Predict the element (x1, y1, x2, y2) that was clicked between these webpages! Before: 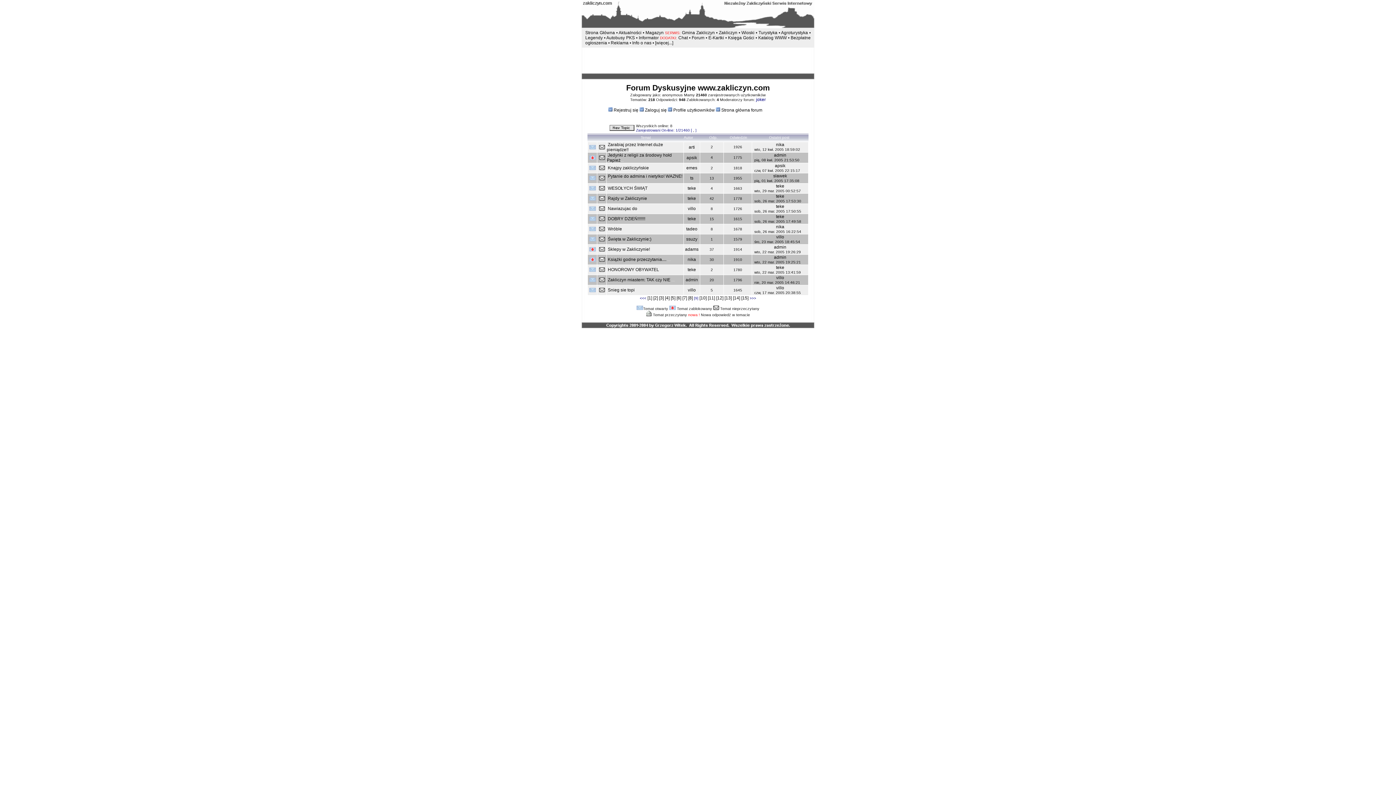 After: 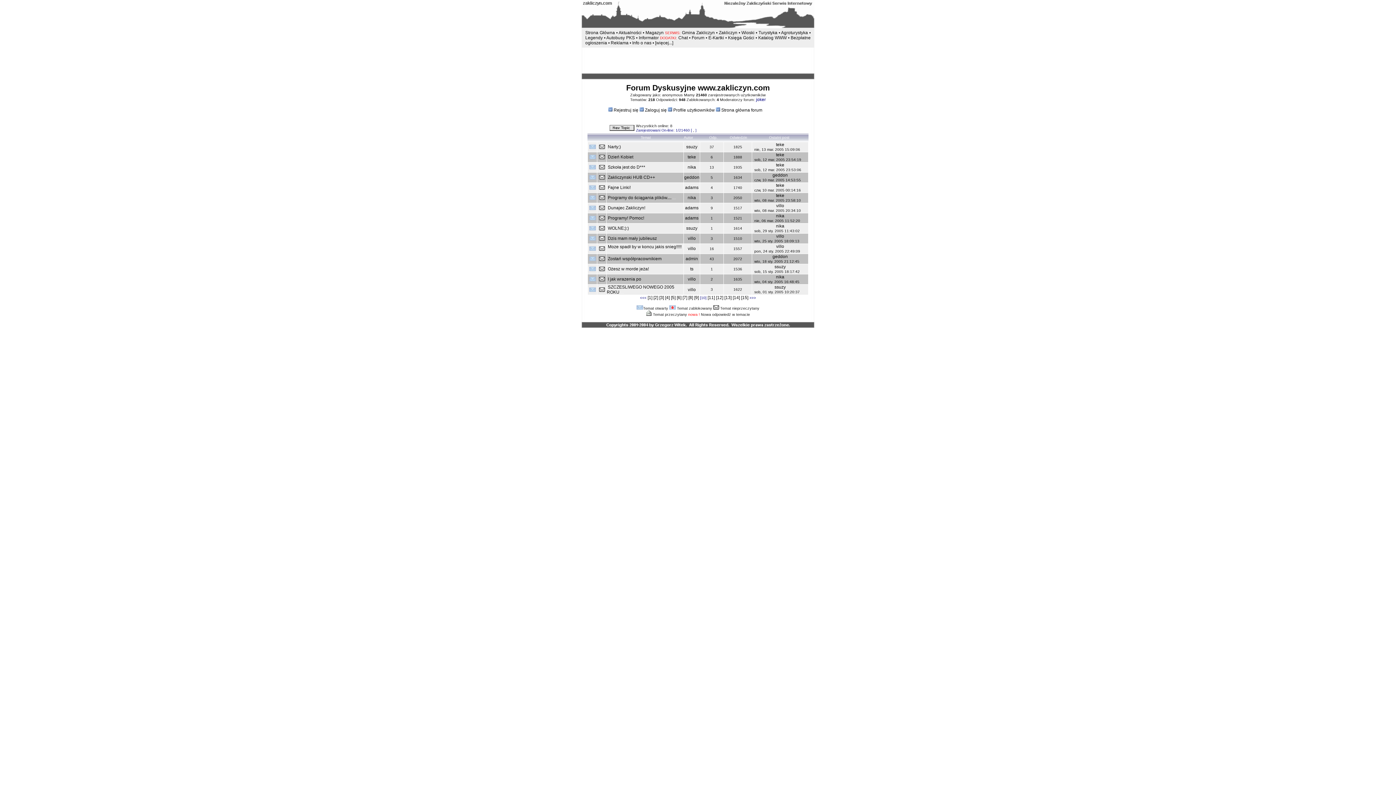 Action: label: [10] bbox: (699, 295, 706, 300)